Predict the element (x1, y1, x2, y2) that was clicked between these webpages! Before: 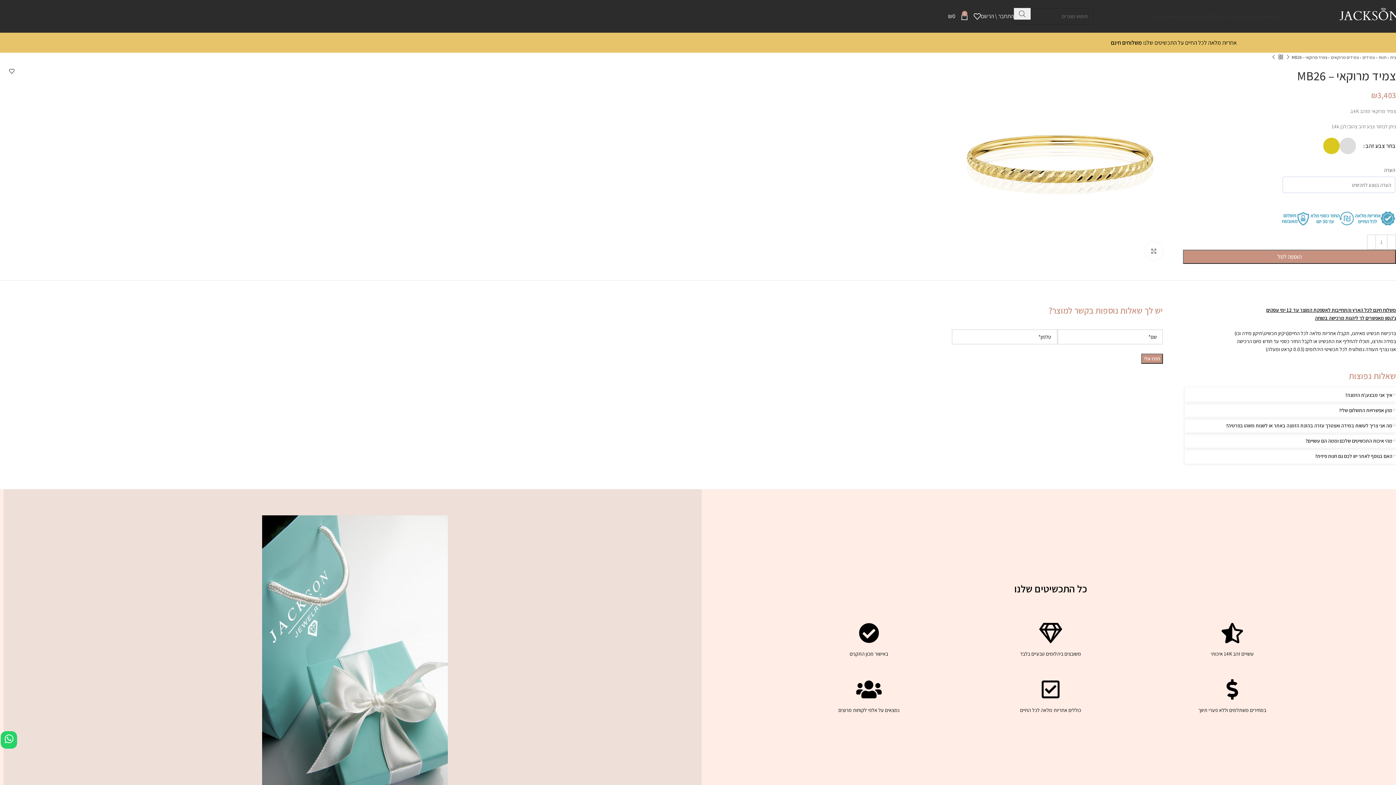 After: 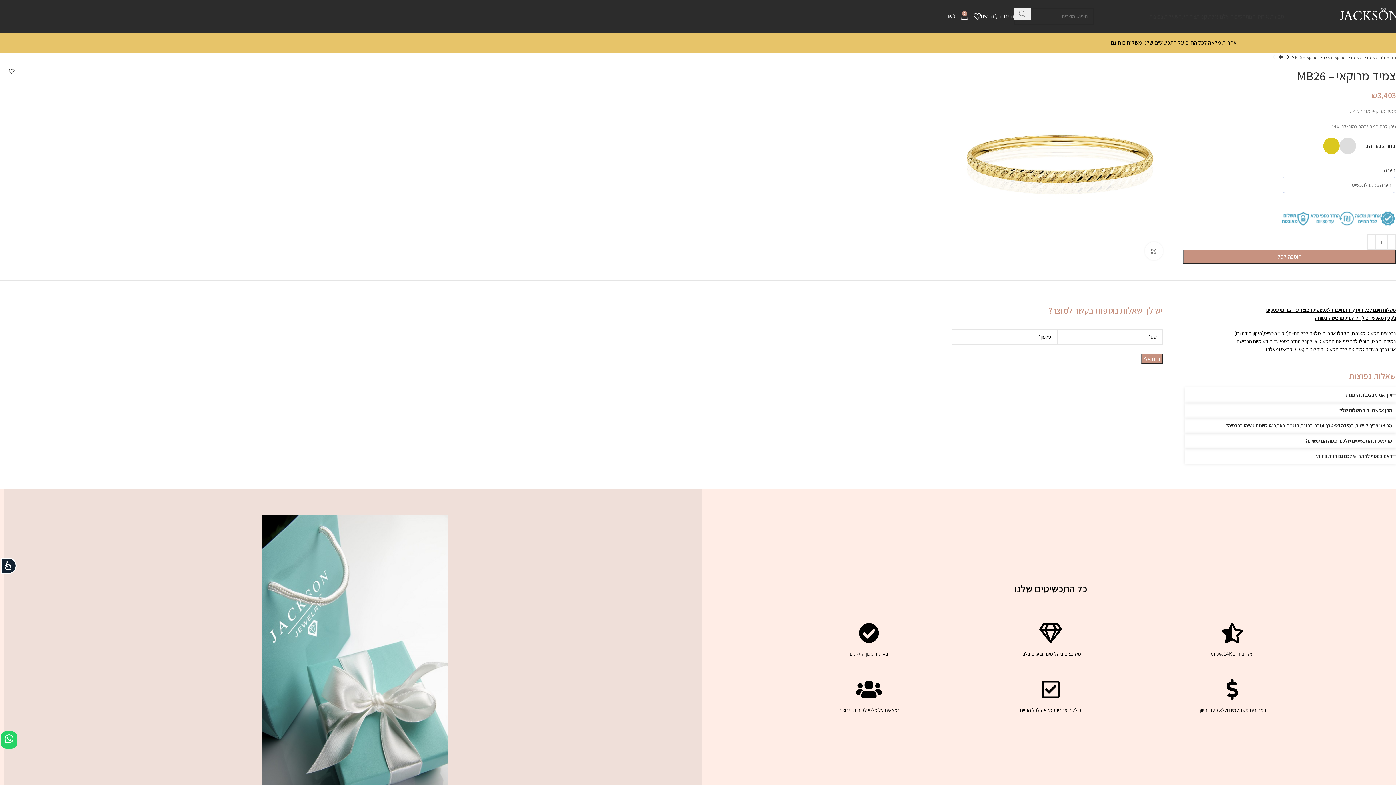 Action: bbox: (953, 155, 1166, 161)